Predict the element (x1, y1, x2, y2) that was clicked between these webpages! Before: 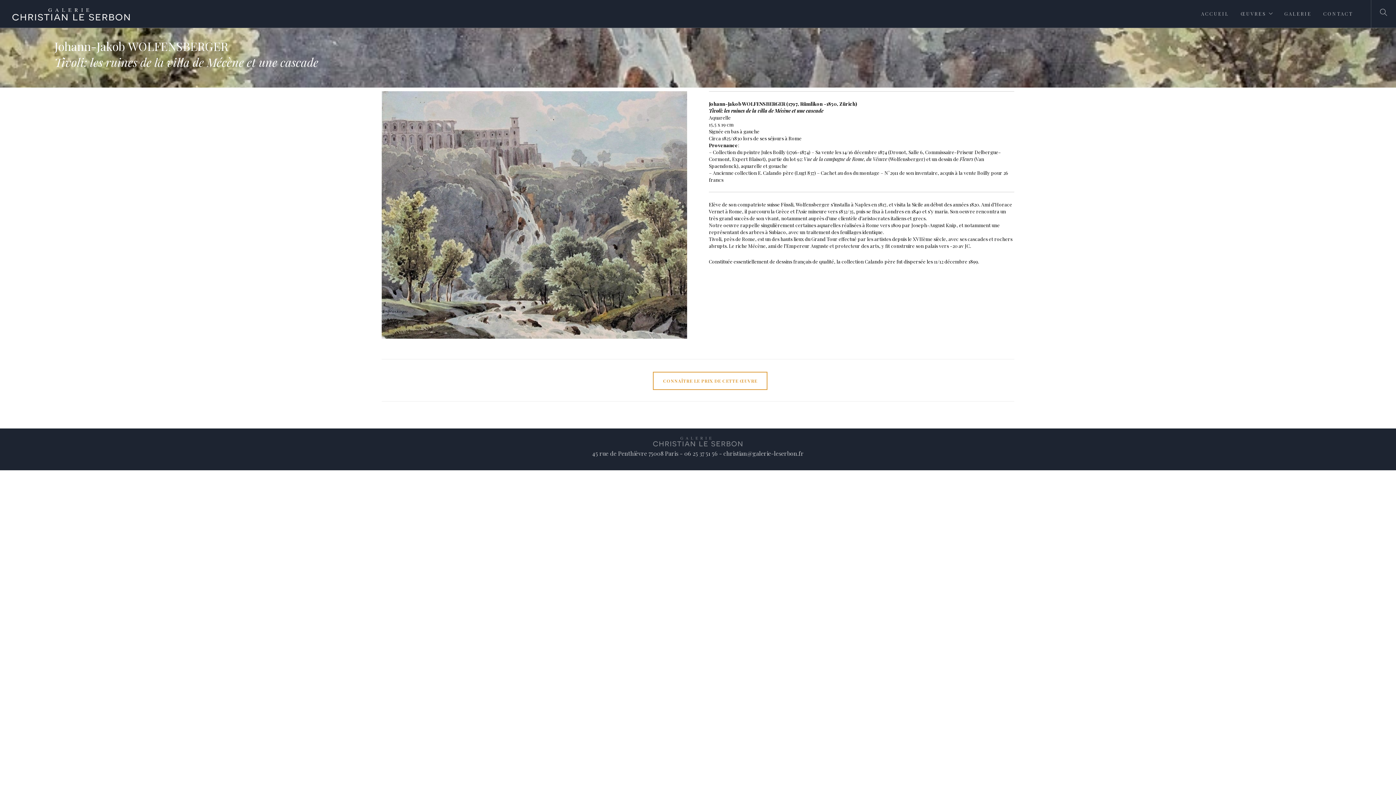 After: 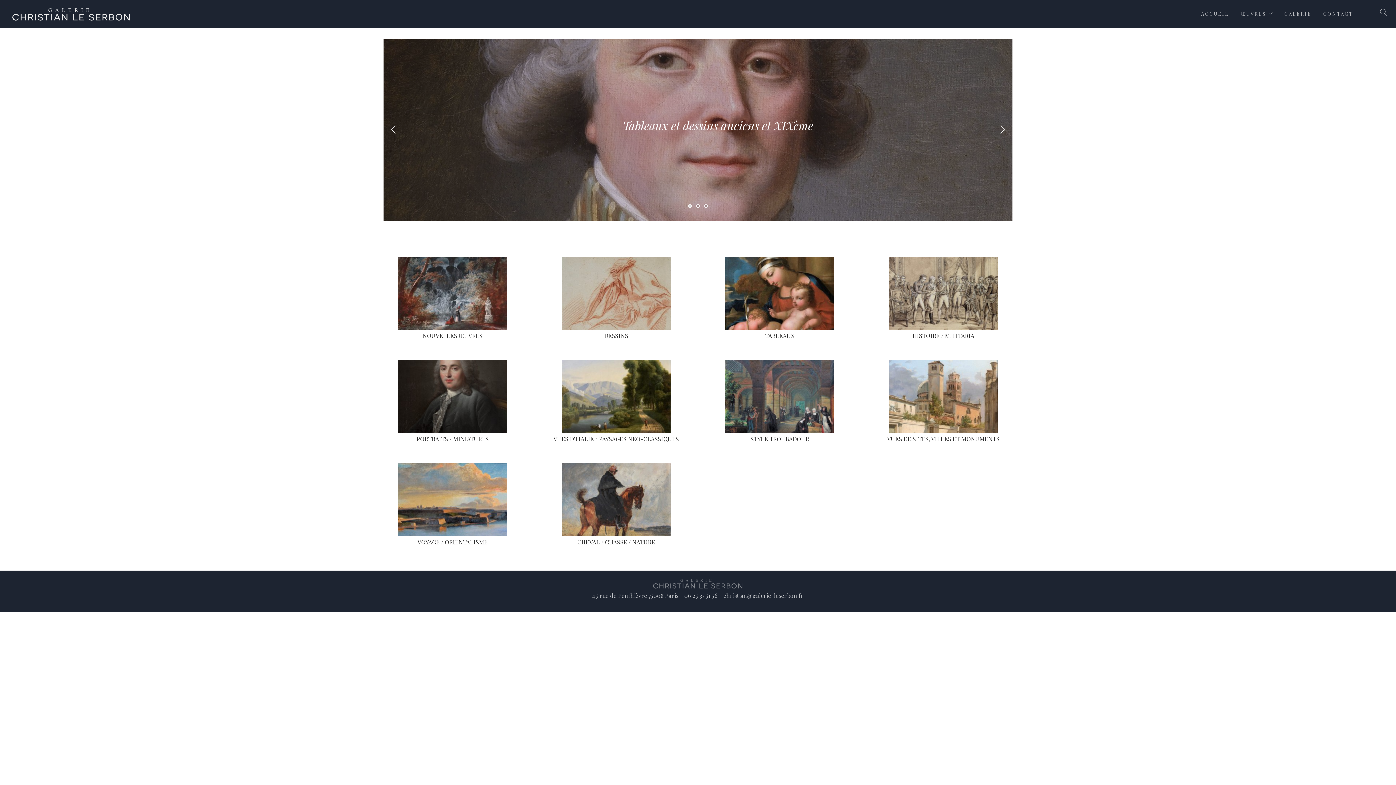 Action: bbox: (11, 0, 131, 28)